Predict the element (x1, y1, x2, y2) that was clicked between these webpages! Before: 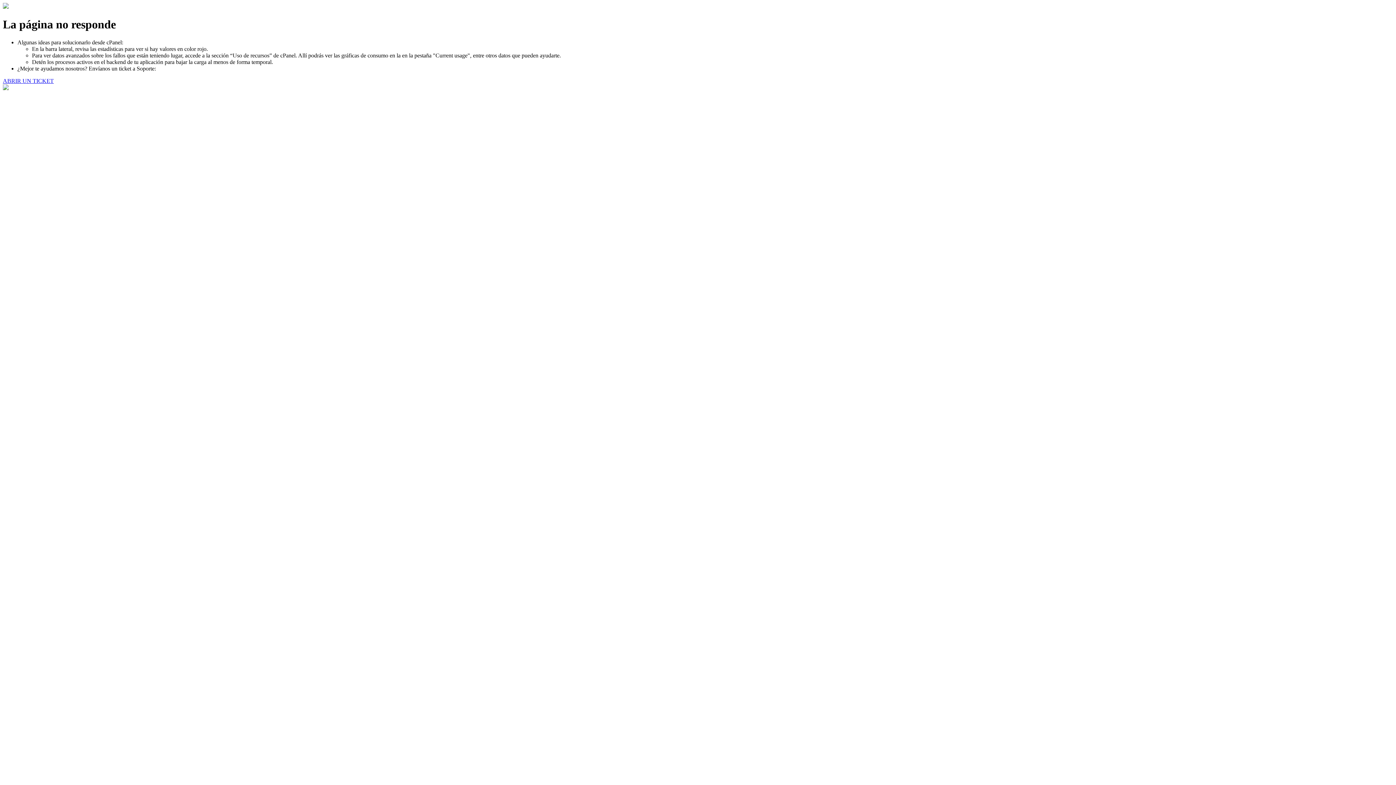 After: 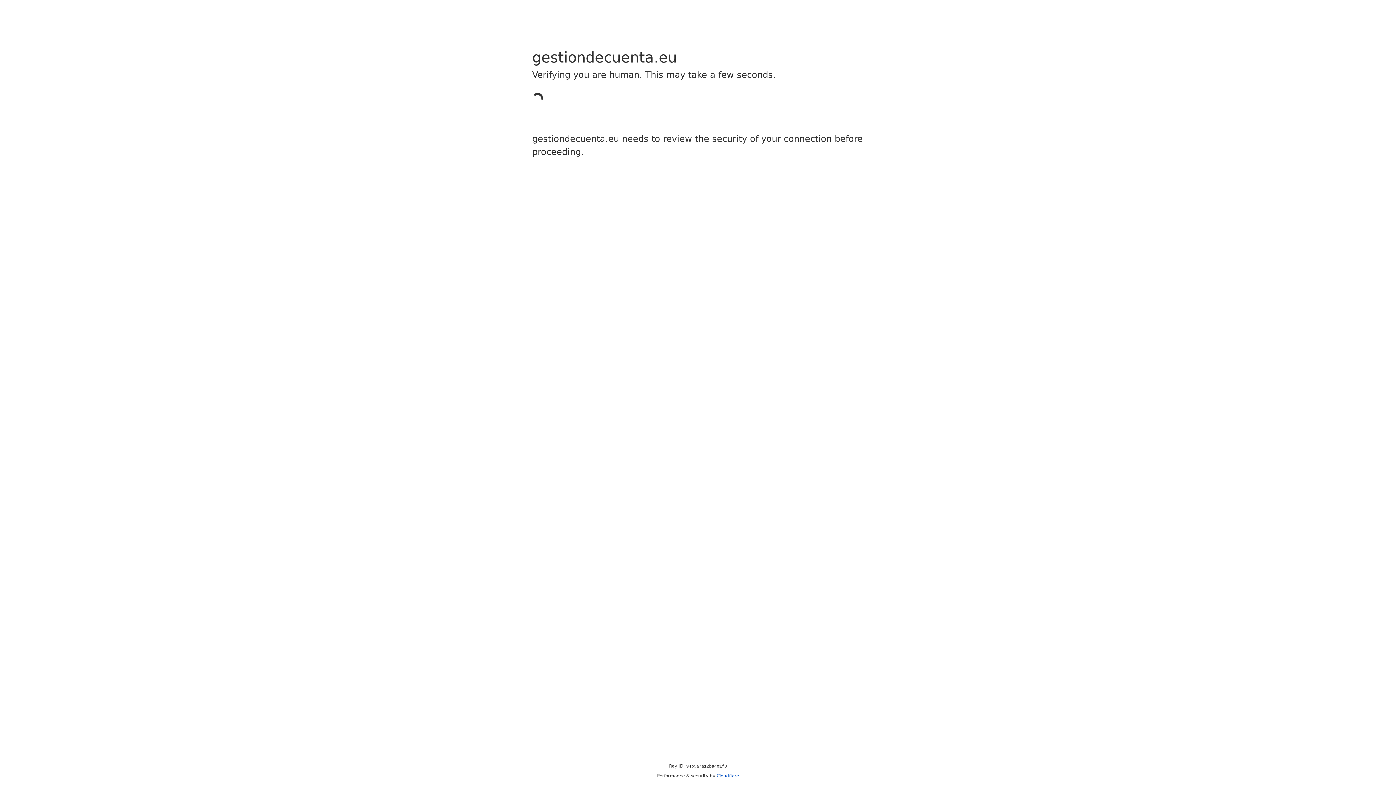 Action: label: ABRIR UN TICKET bbox: (2, 77, 53, 83)